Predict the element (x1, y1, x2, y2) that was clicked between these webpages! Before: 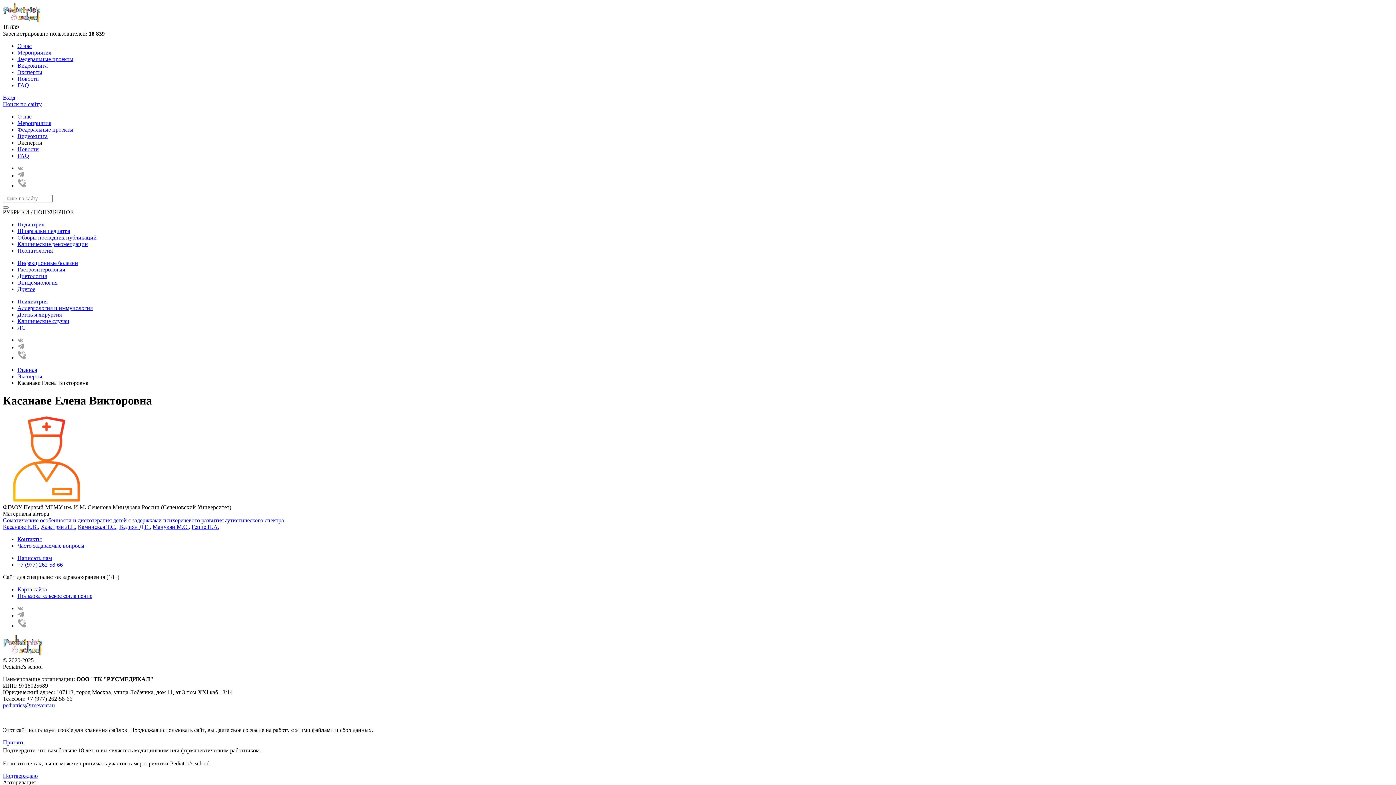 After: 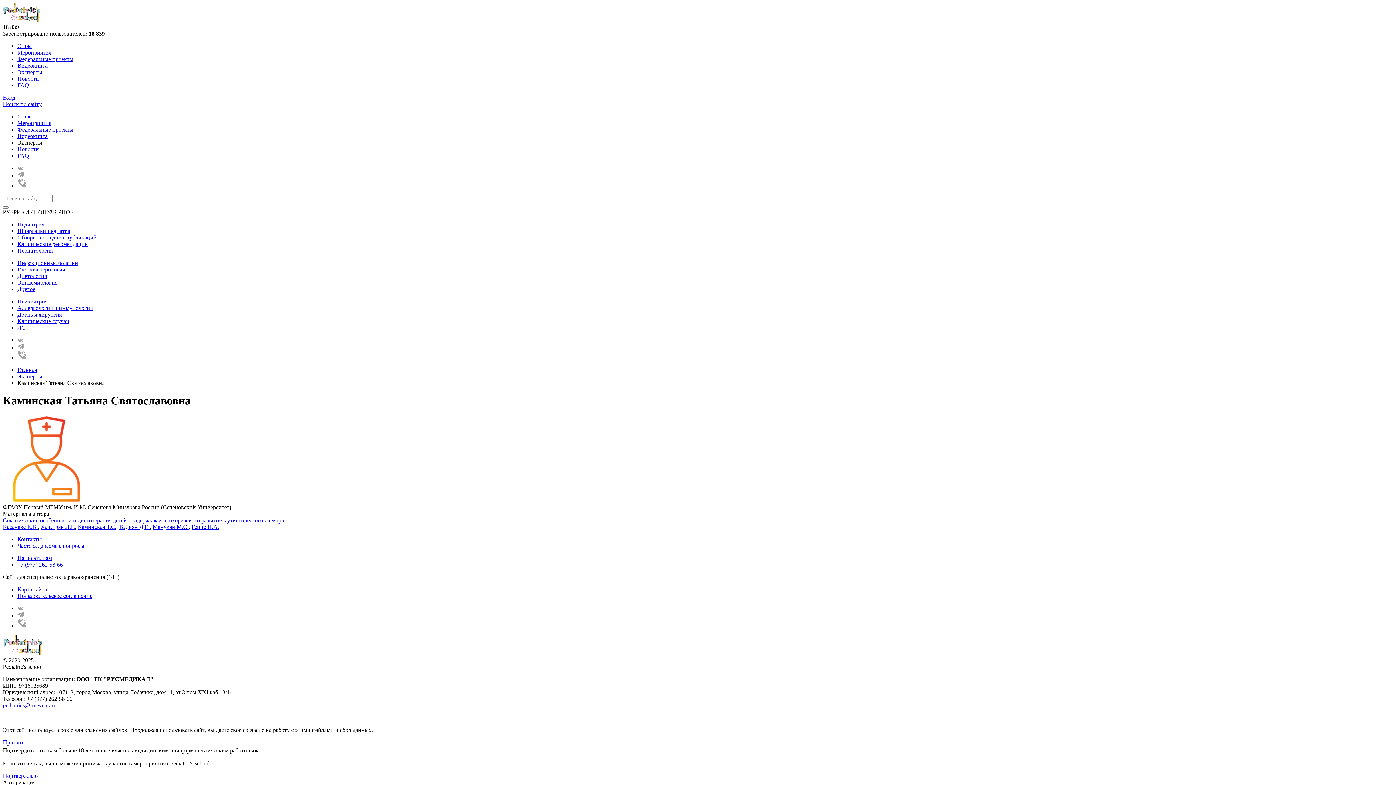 Action: label: Каминская Т.С. bbox: (77, 523, 116, 530)